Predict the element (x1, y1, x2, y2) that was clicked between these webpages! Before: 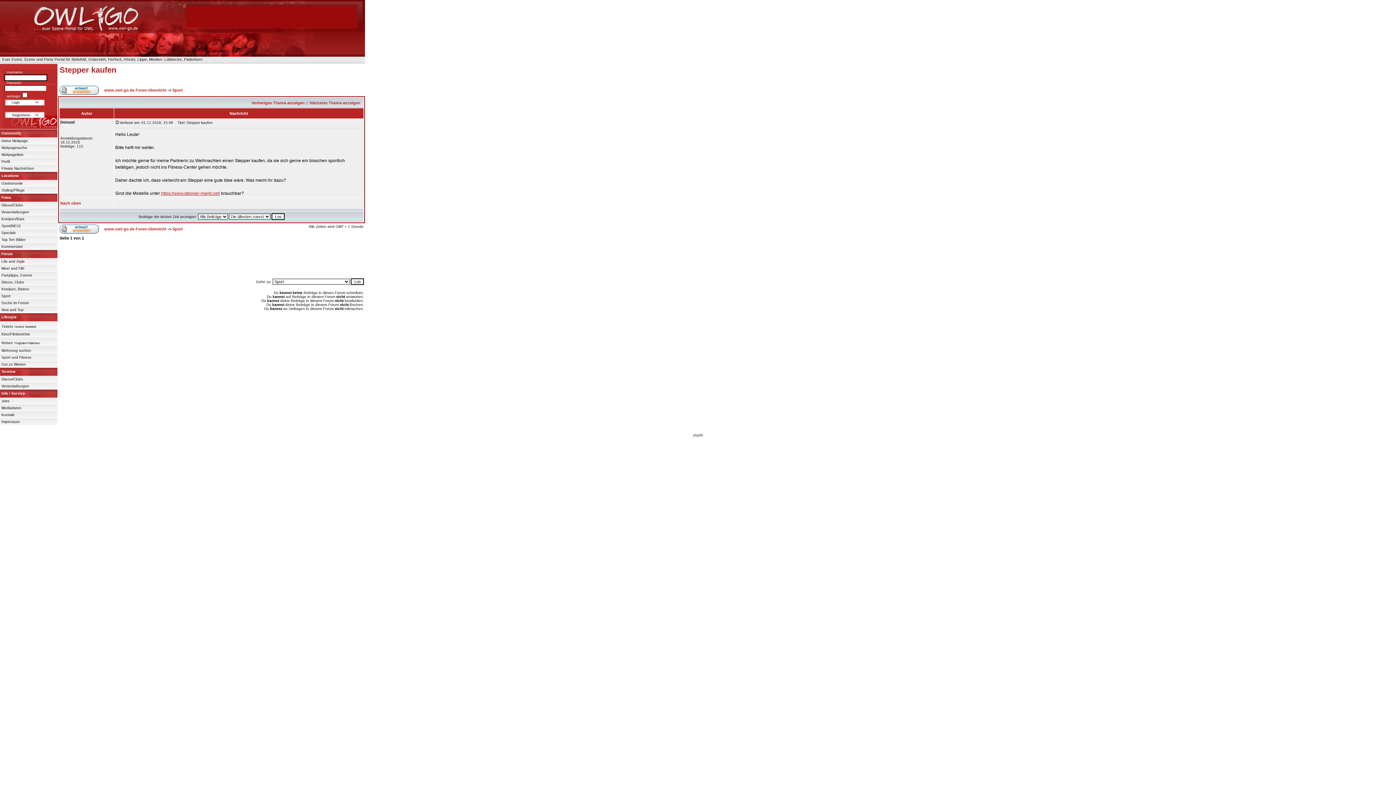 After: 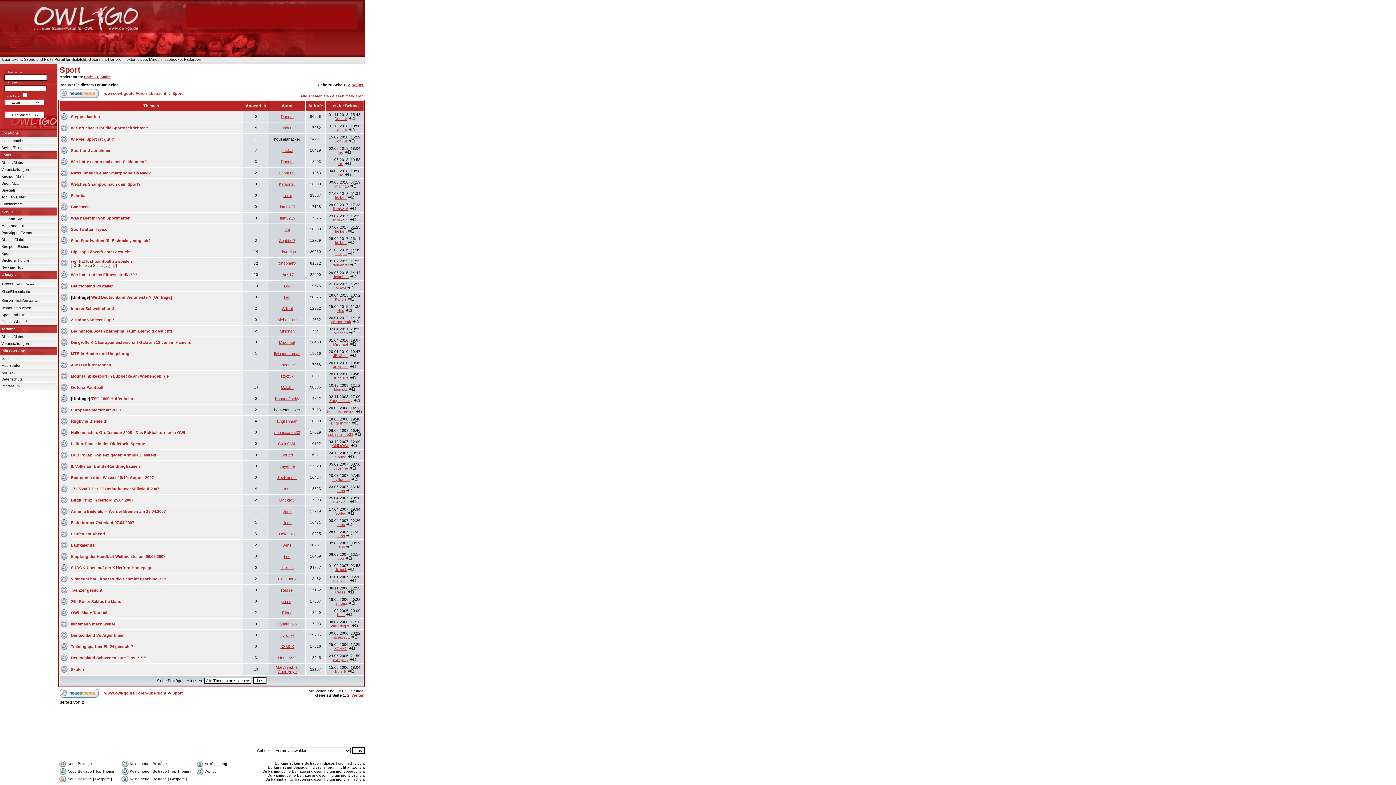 Action: label: Sport bbox: (172, 226, 182, 231)